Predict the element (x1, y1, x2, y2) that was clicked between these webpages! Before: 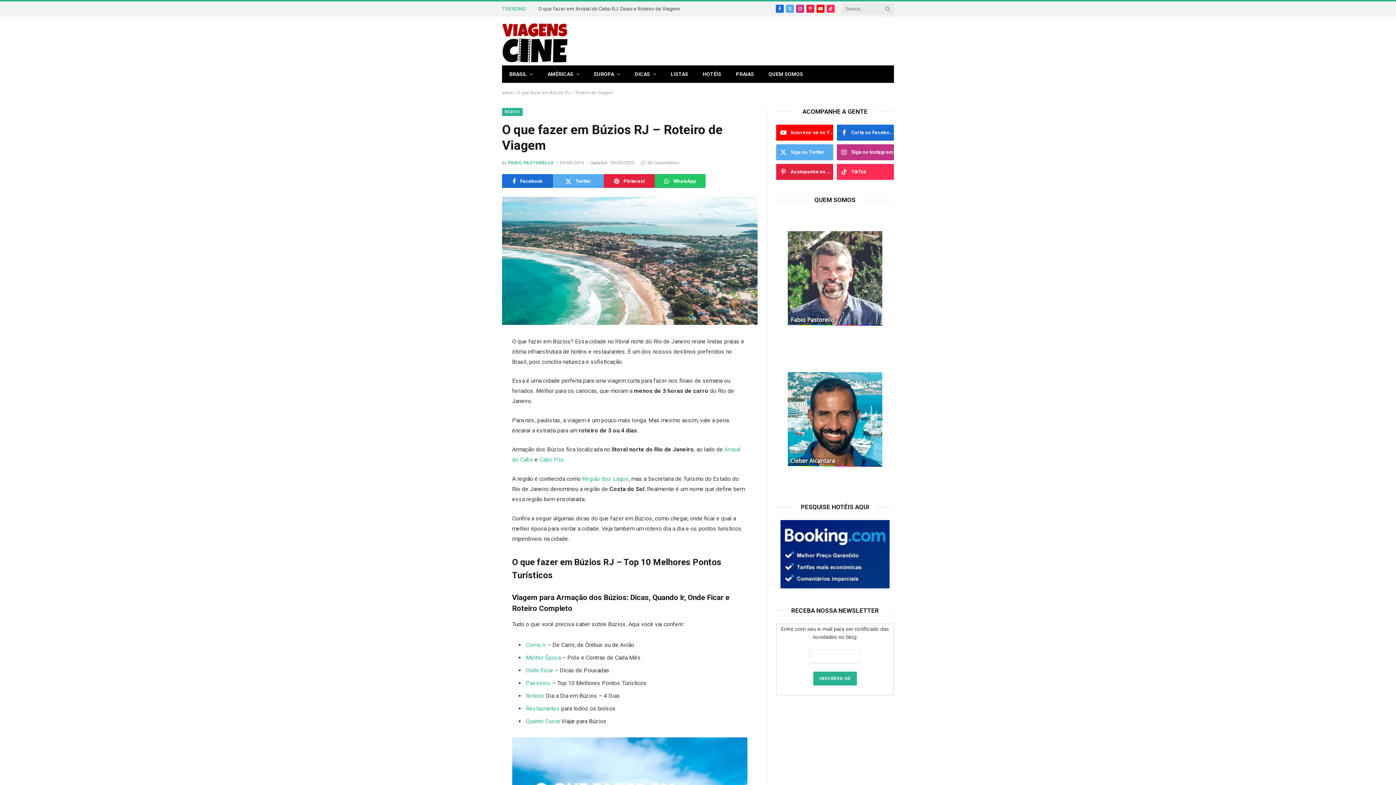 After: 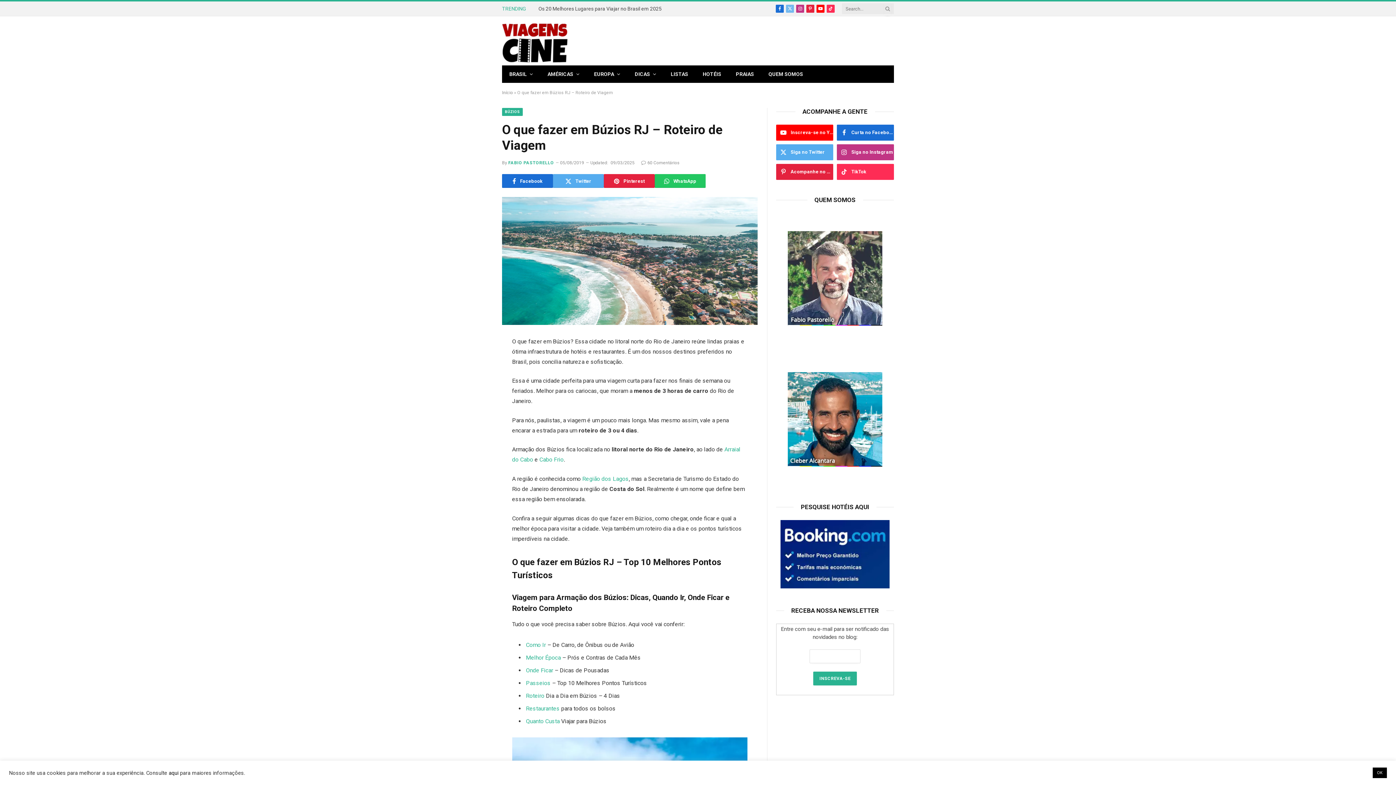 Action: label: X (Twitter) bbox: (786, 4, 794, 12)